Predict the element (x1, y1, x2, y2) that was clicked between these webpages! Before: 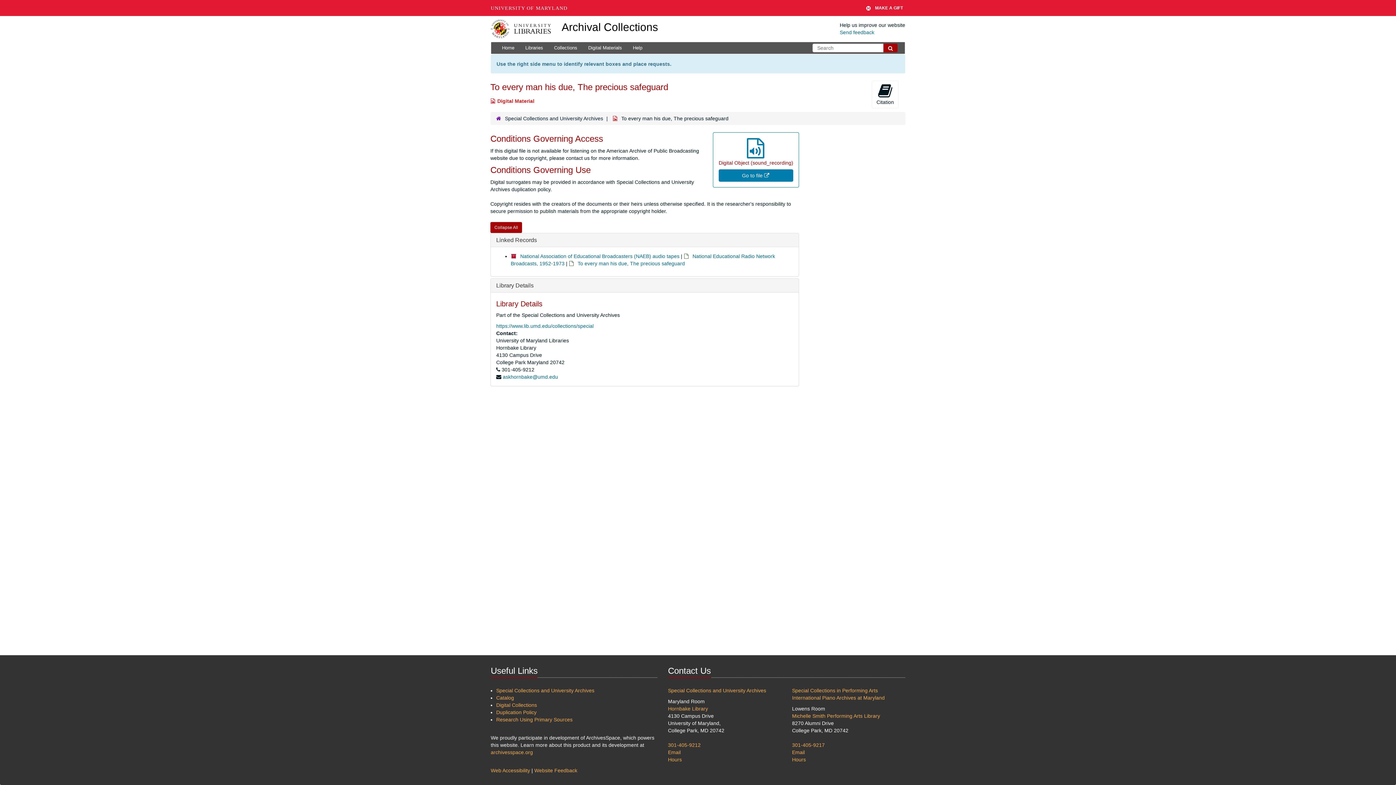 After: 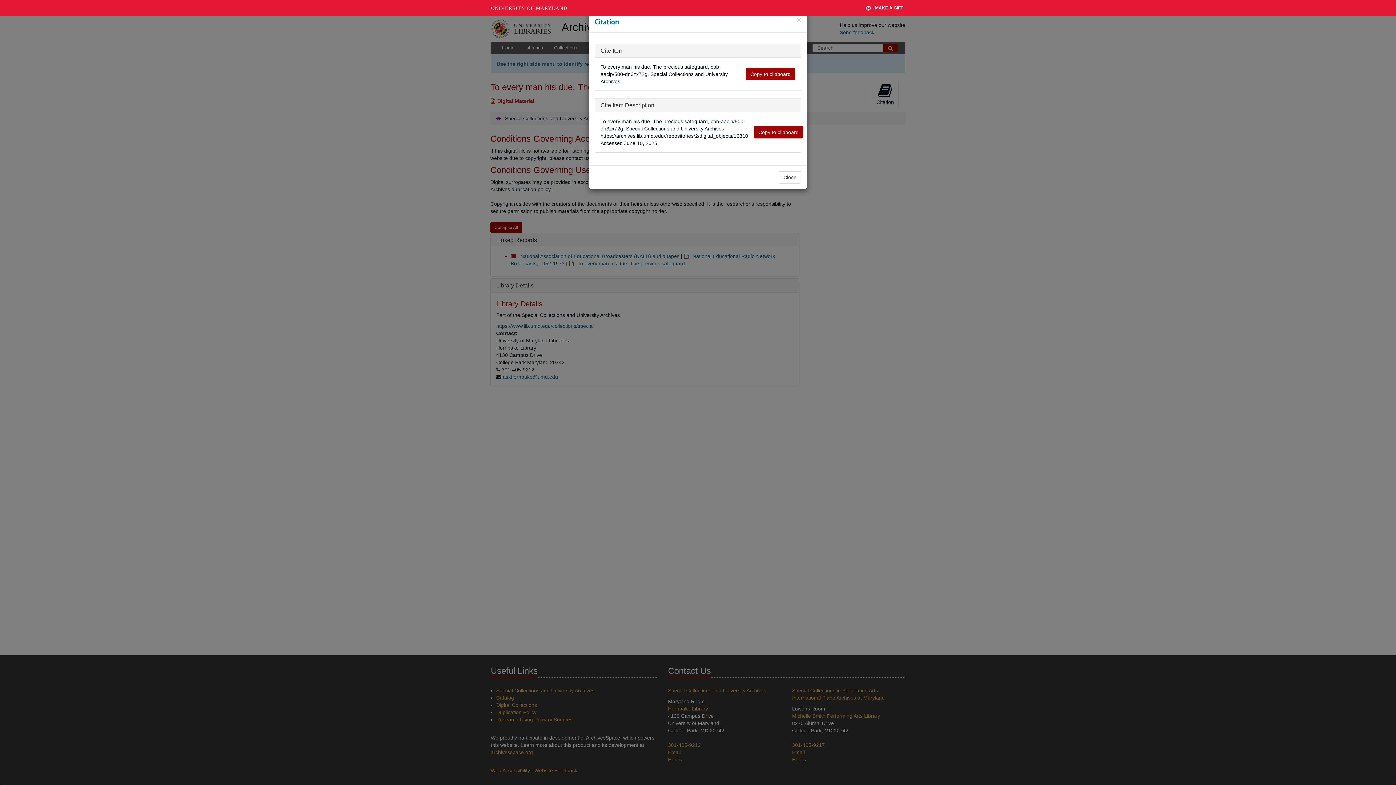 Action: bbox: (871, 80, 898, 108) label: 
Citation